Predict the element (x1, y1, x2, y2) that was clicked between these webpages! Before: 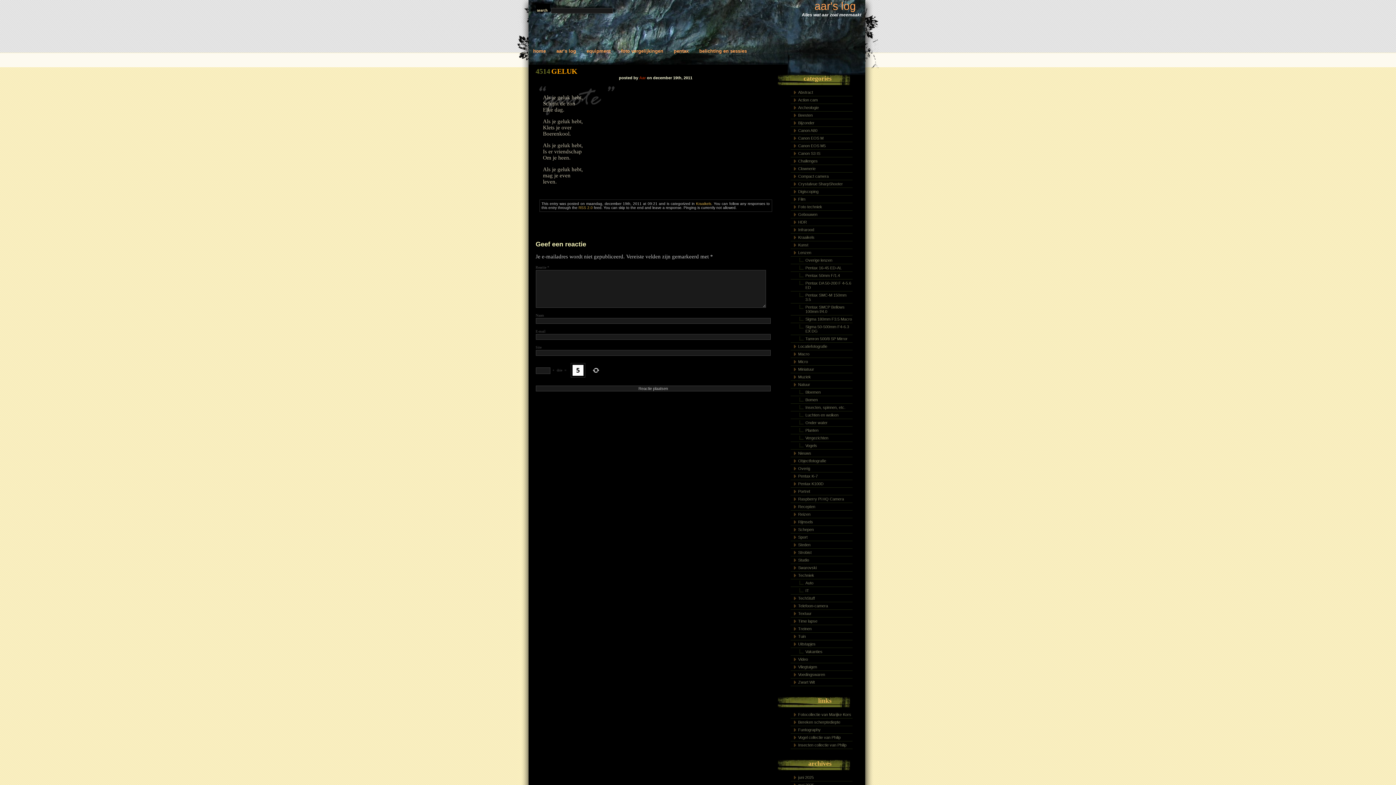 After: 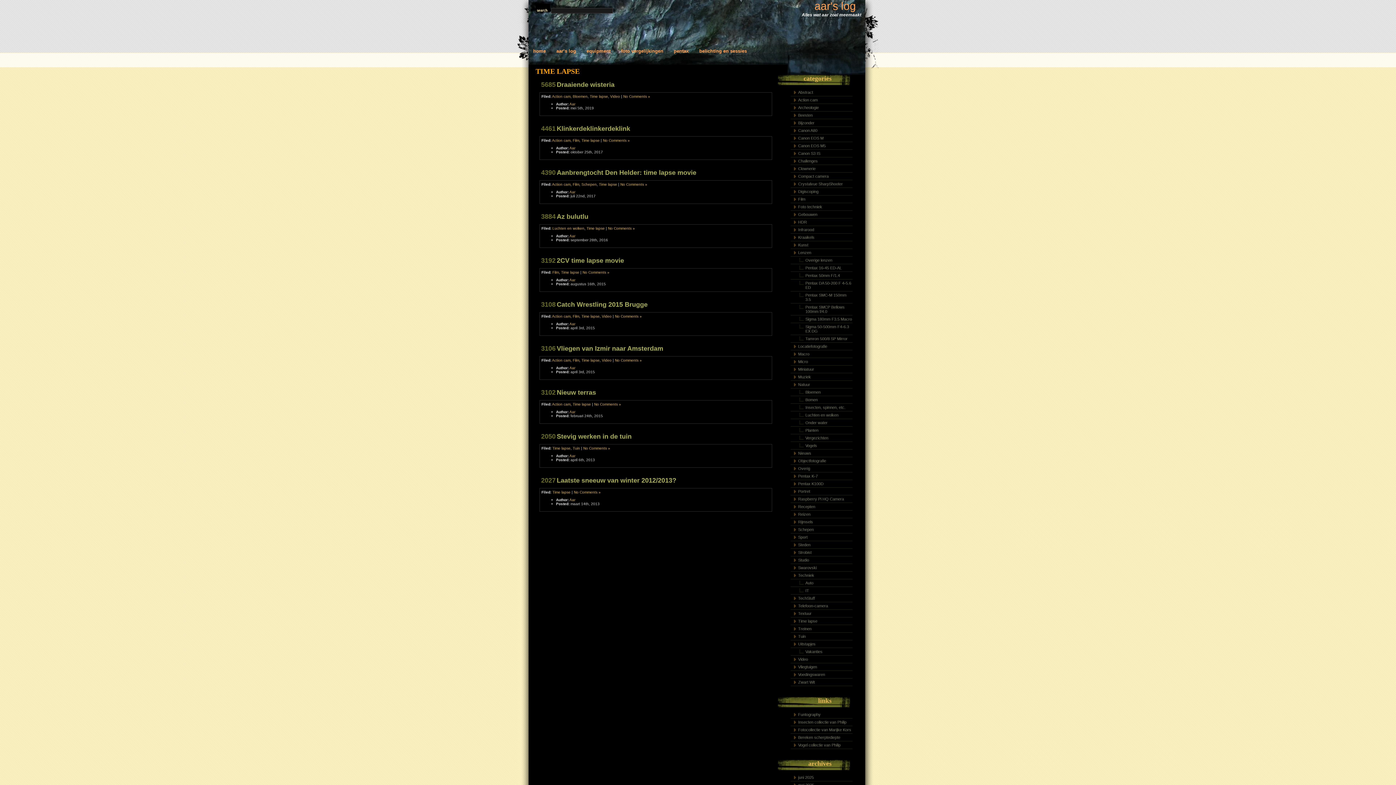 Action: label: Time lapse bbox: (790, 617, 852, 625)